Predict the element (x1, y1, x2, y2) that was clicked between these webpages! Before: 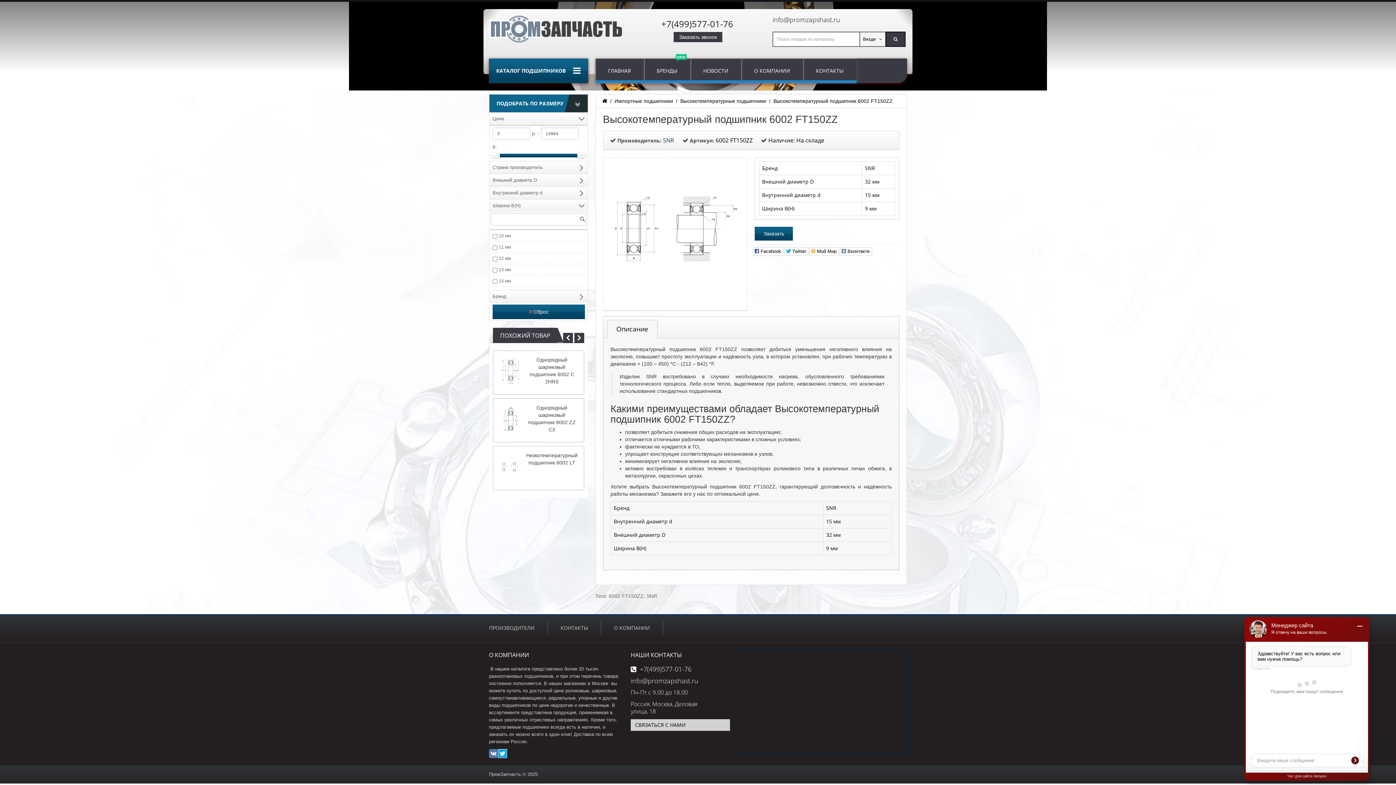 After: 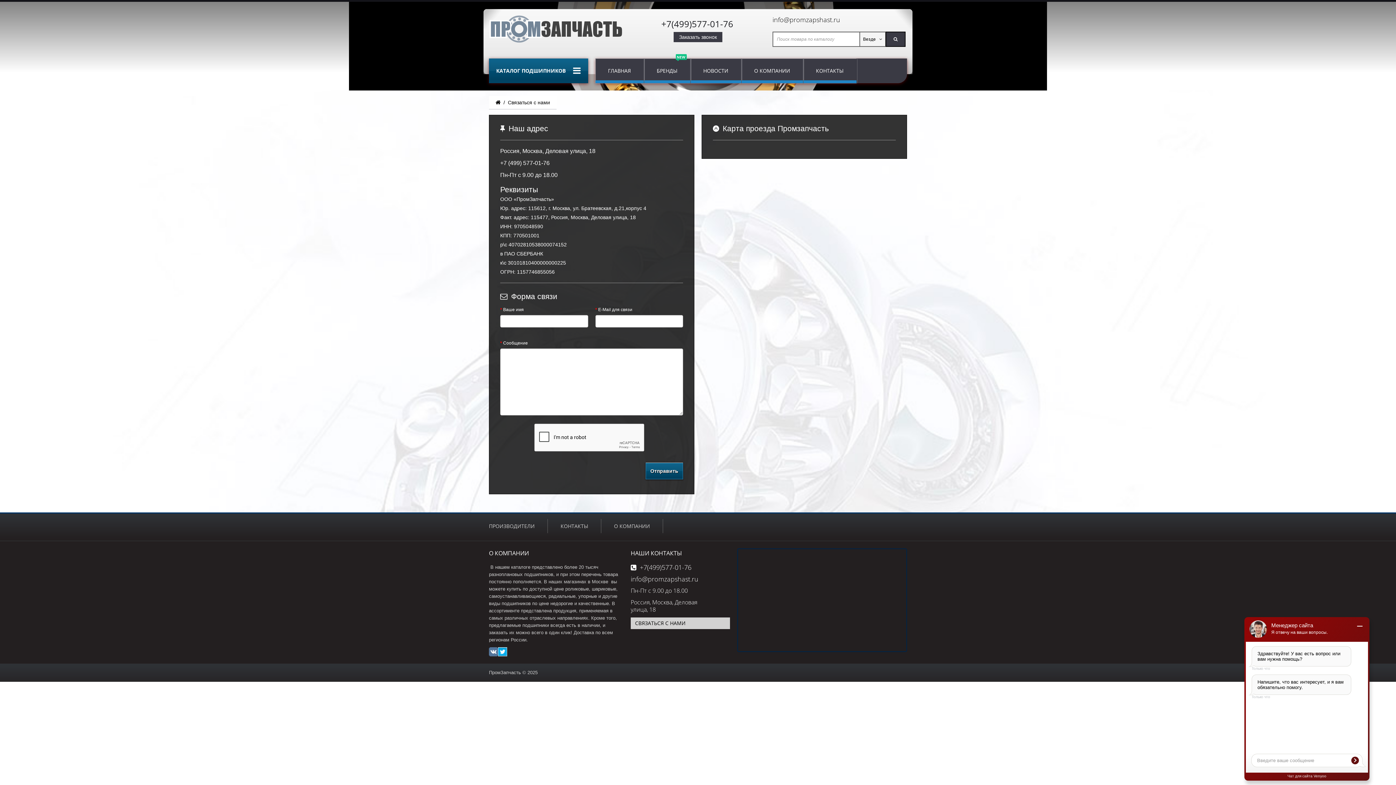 Action: label: СВЯЗАТЬСЯ С НАМИ bbox: (635, 721, 725, 729)